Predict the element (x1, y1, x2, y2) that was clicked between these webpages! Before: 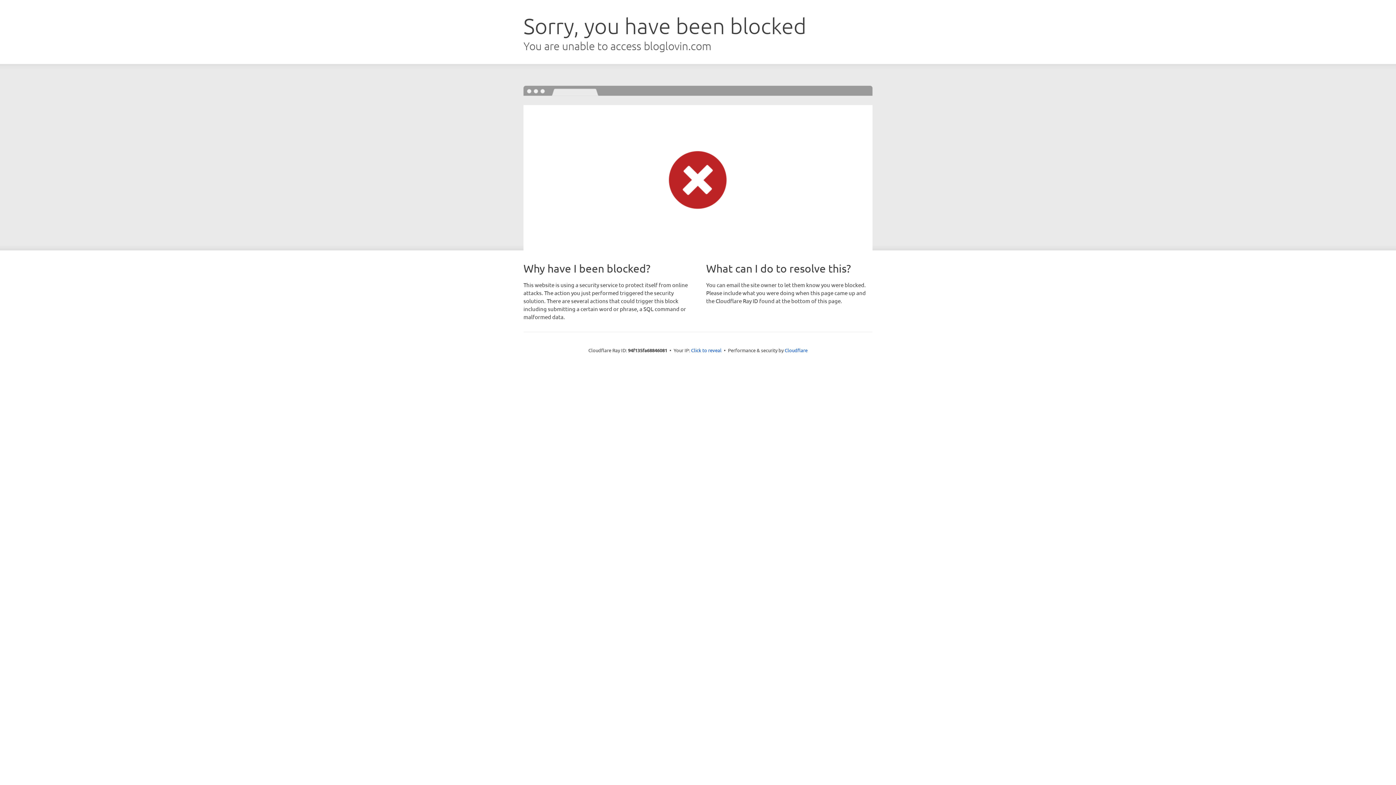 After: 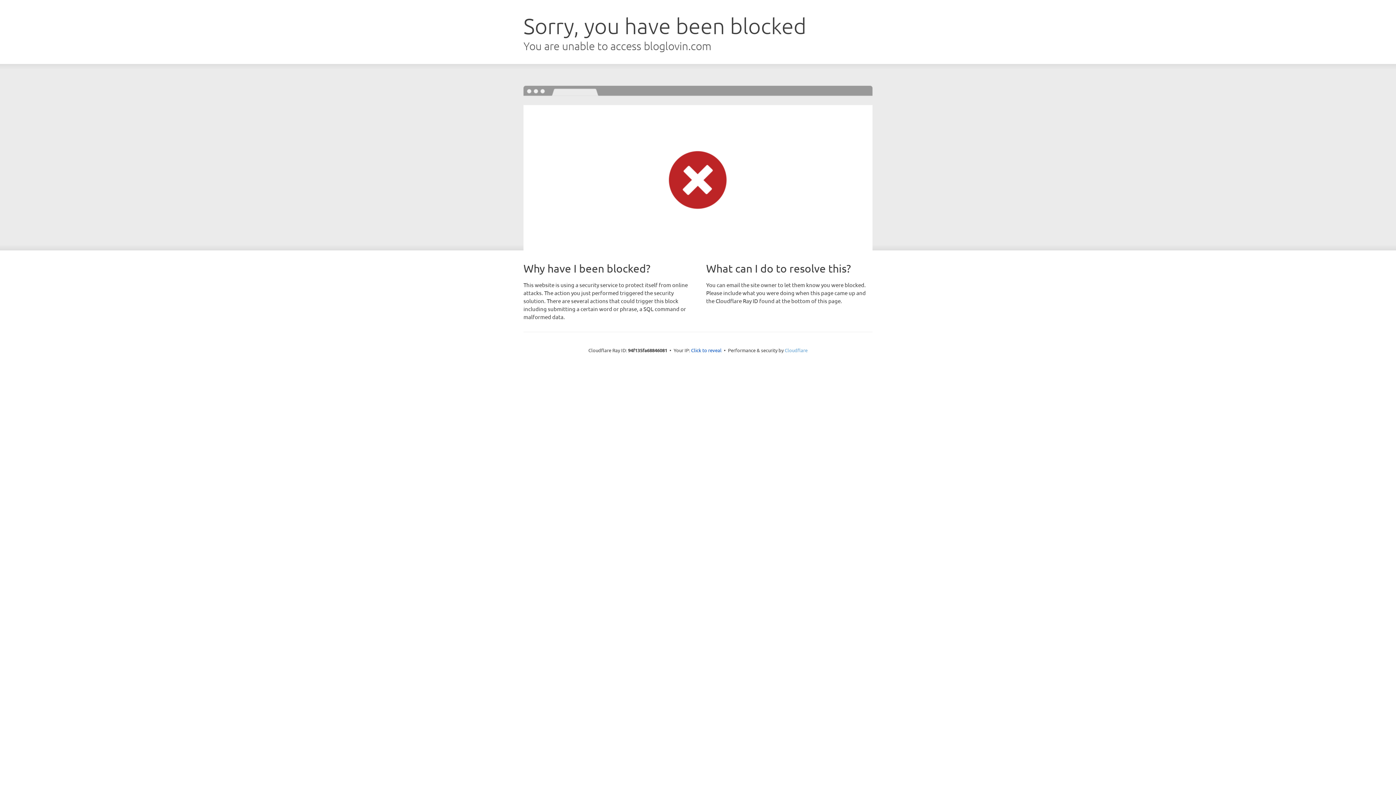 Action: bbox: (784, 347, 807, 353) label: Cloudflare